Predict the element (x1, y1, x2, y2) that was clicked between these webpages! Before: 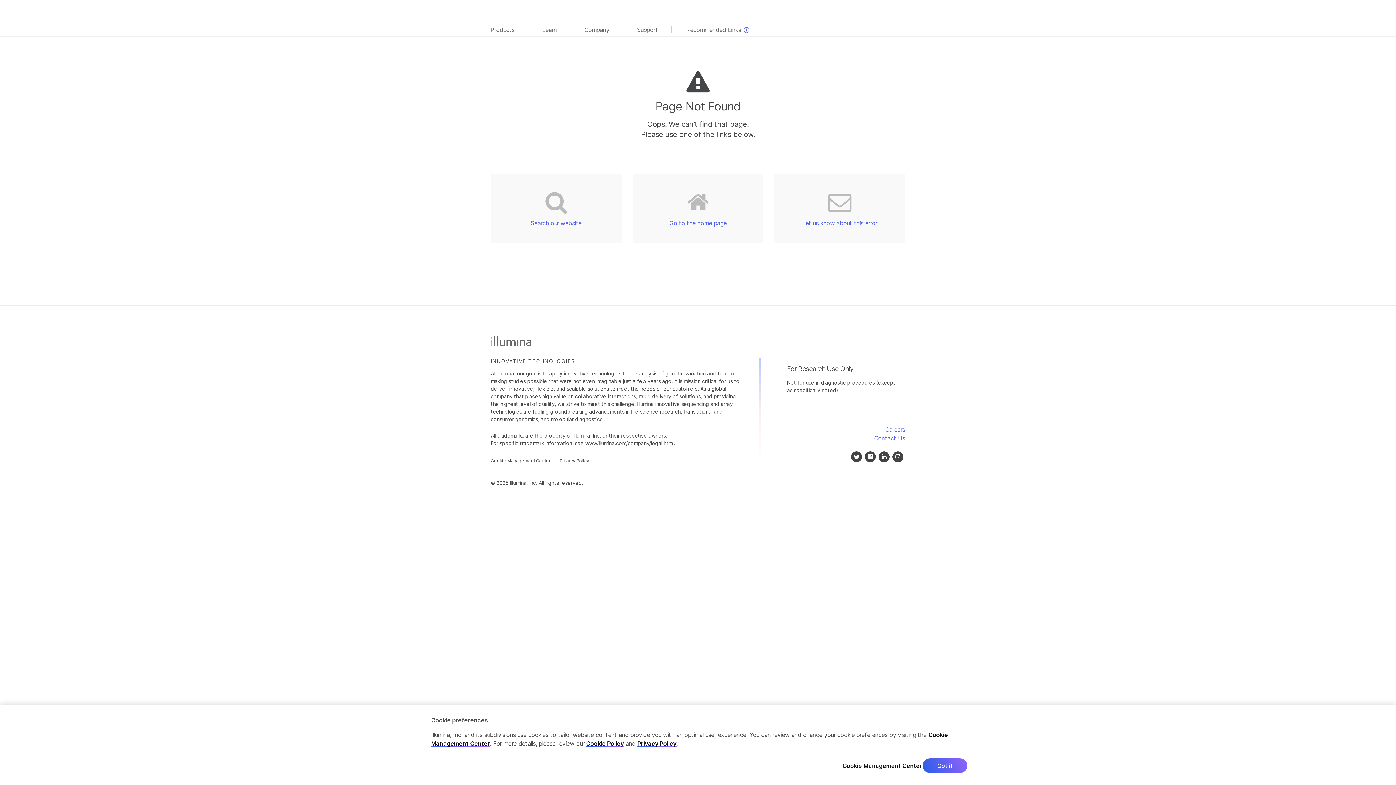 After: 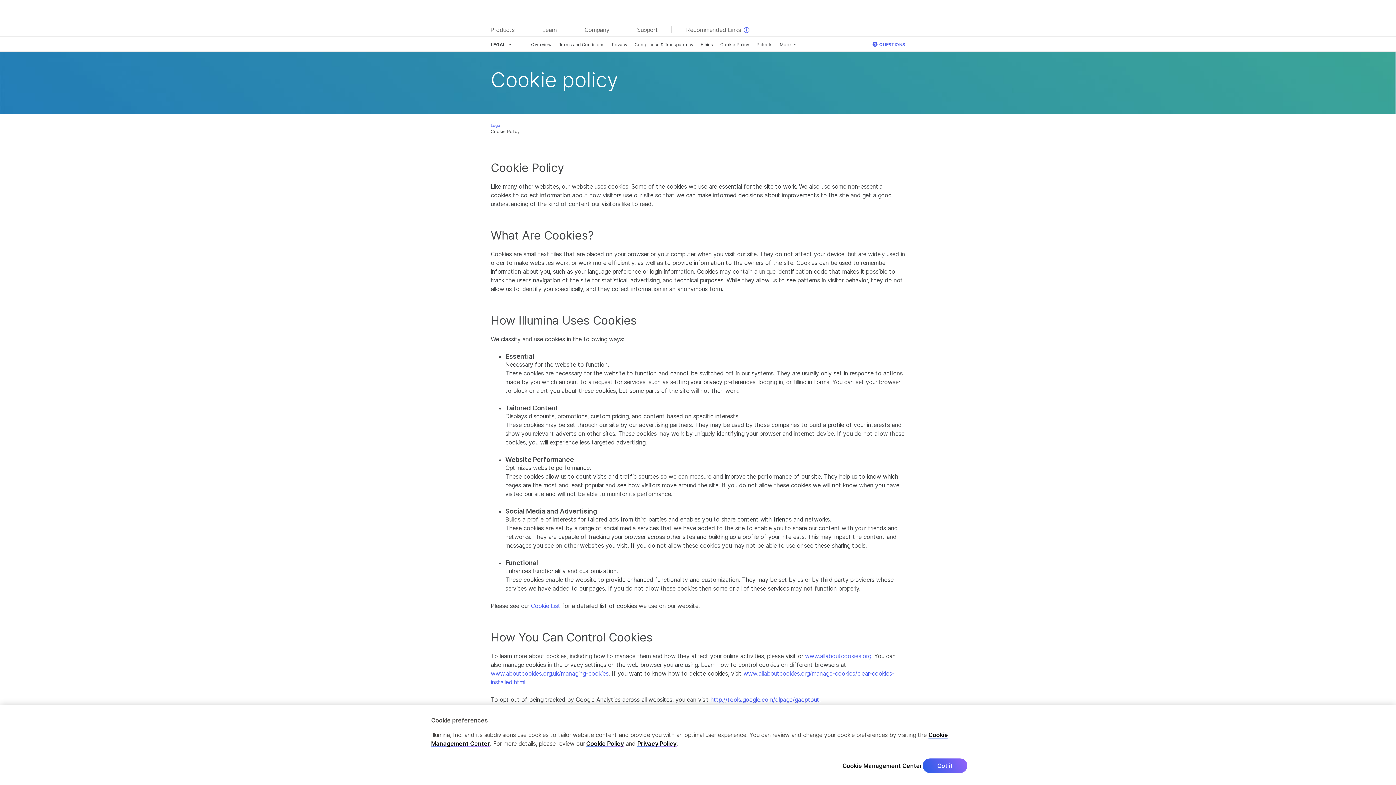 Action: bbox: (586, 741, 624, 748) label: Cookie Policy